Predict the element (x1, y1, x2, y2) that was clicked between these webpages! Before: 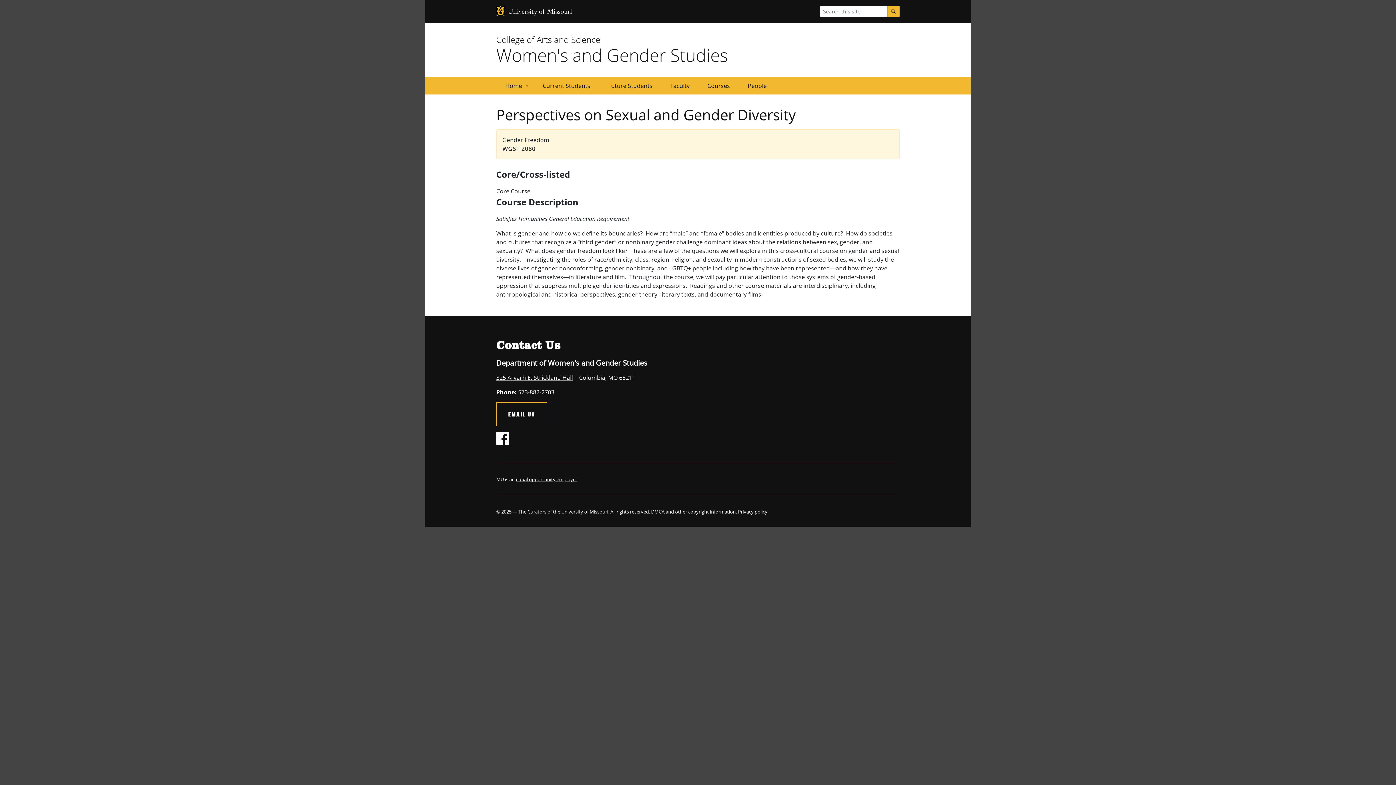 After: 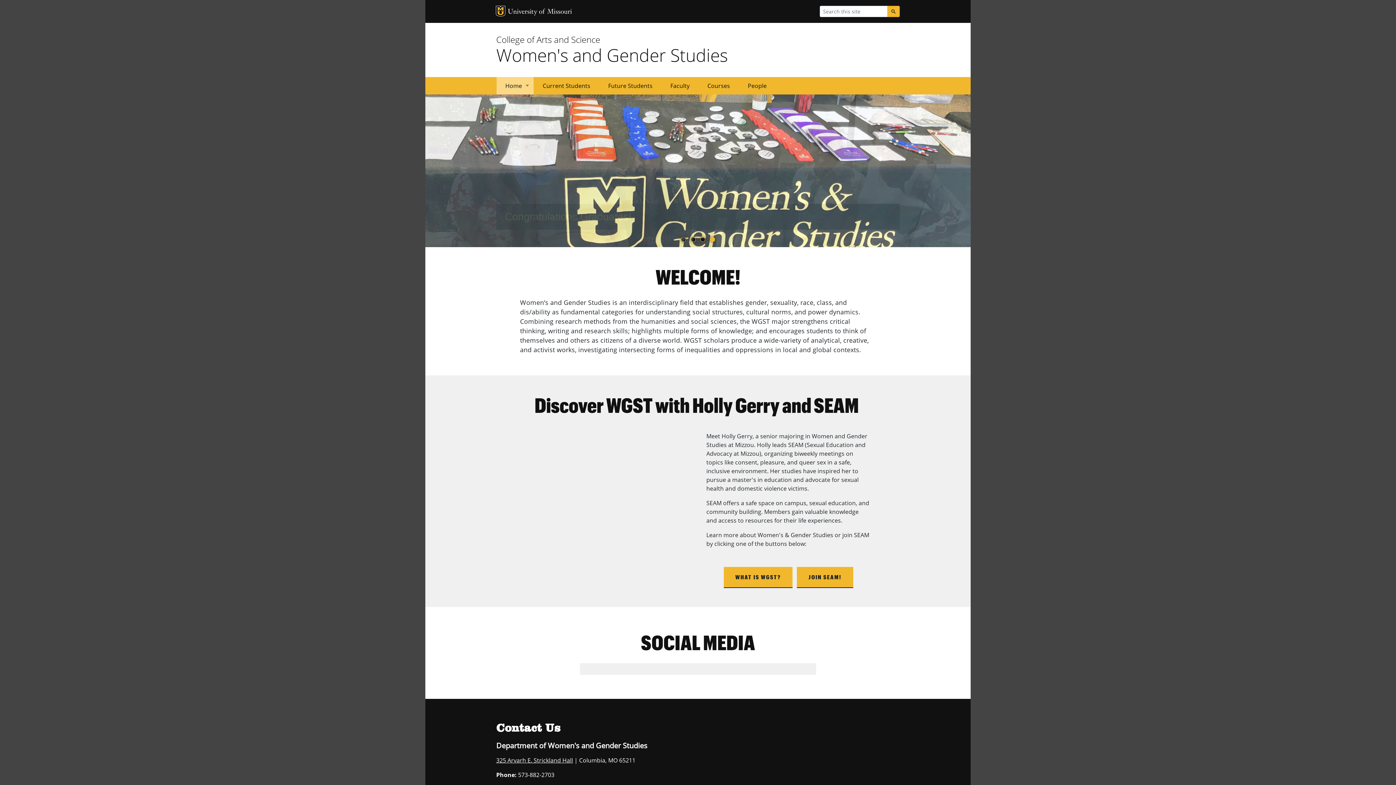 Action: bbox: (496, 77, 533, 94) label: Home
»